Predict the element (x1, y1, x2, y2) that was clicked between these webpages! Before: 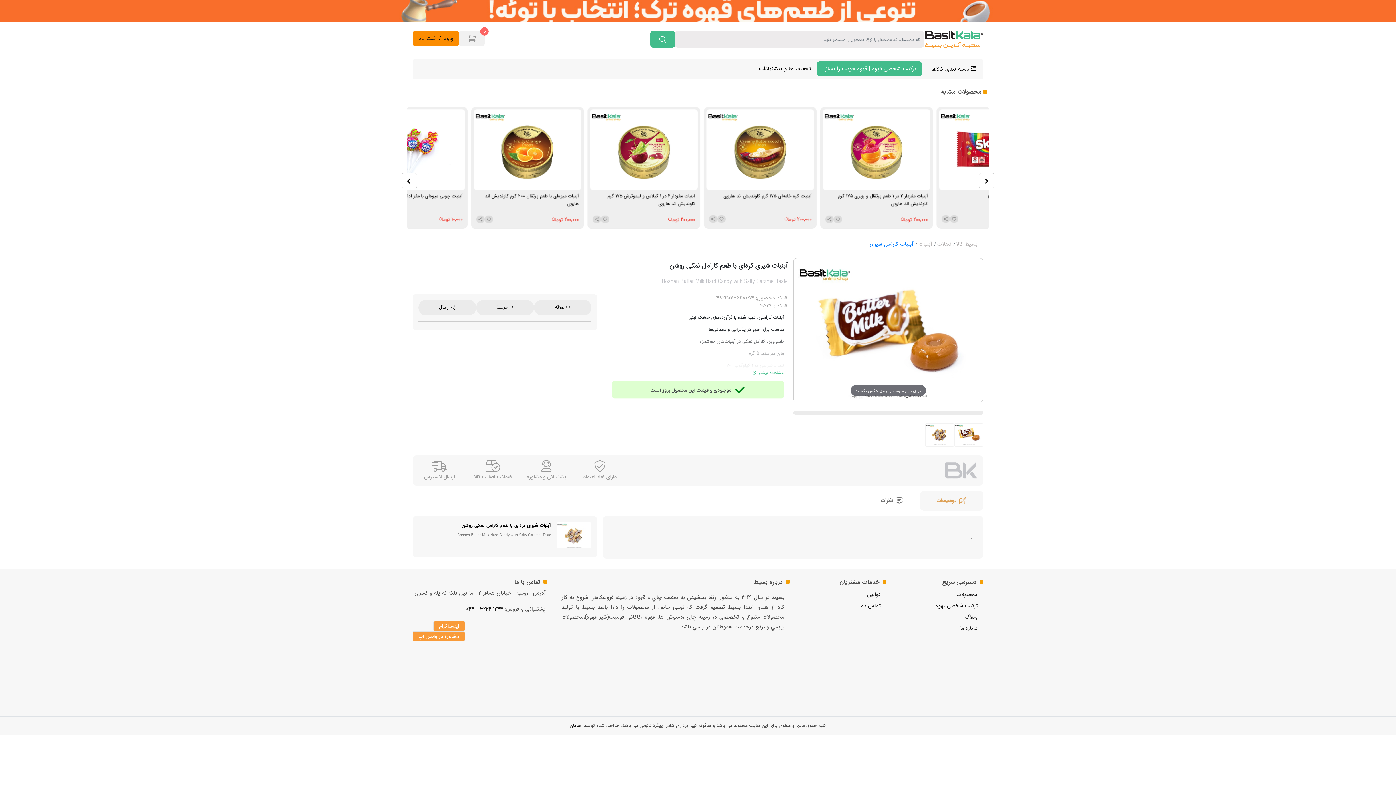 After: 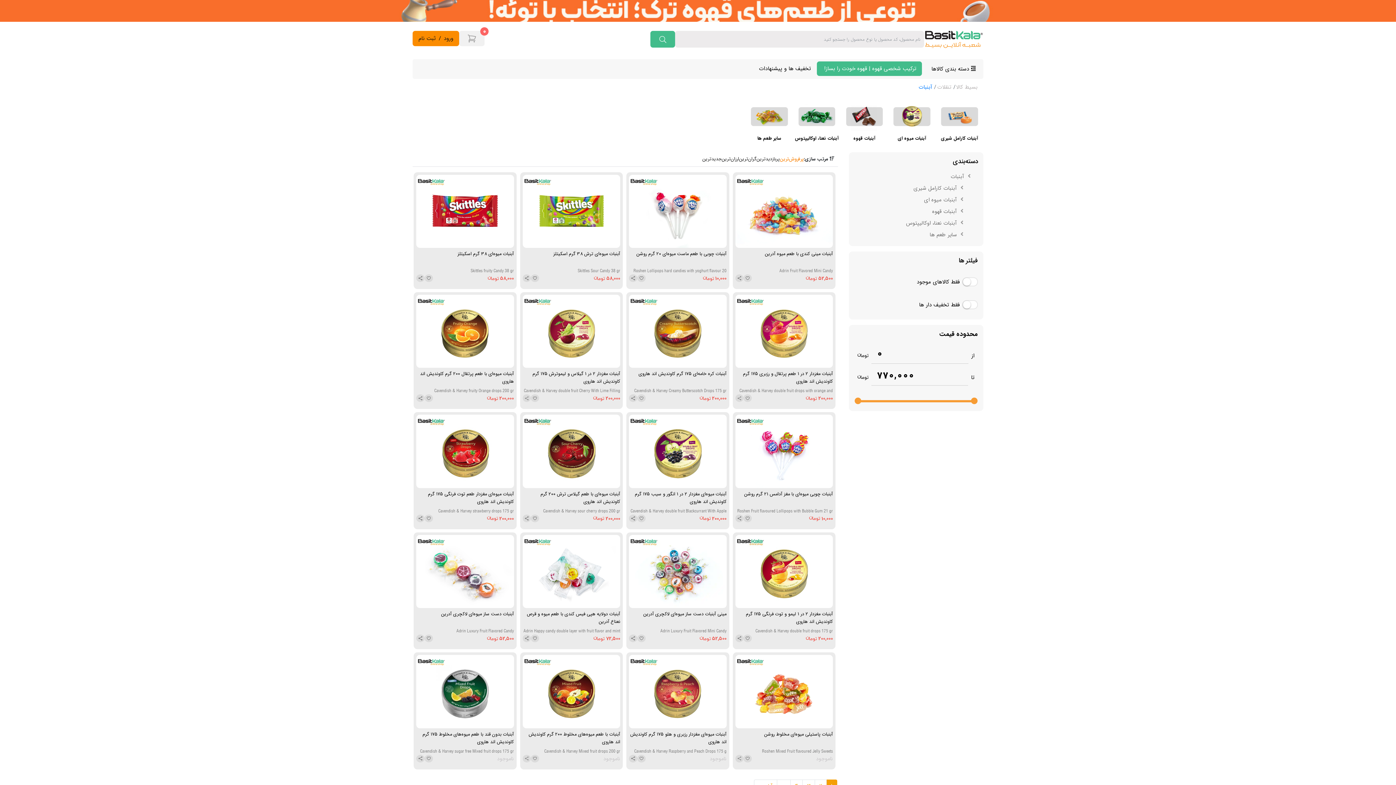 Action: bbox: (918, 240, 932, 248) label: آبنبات